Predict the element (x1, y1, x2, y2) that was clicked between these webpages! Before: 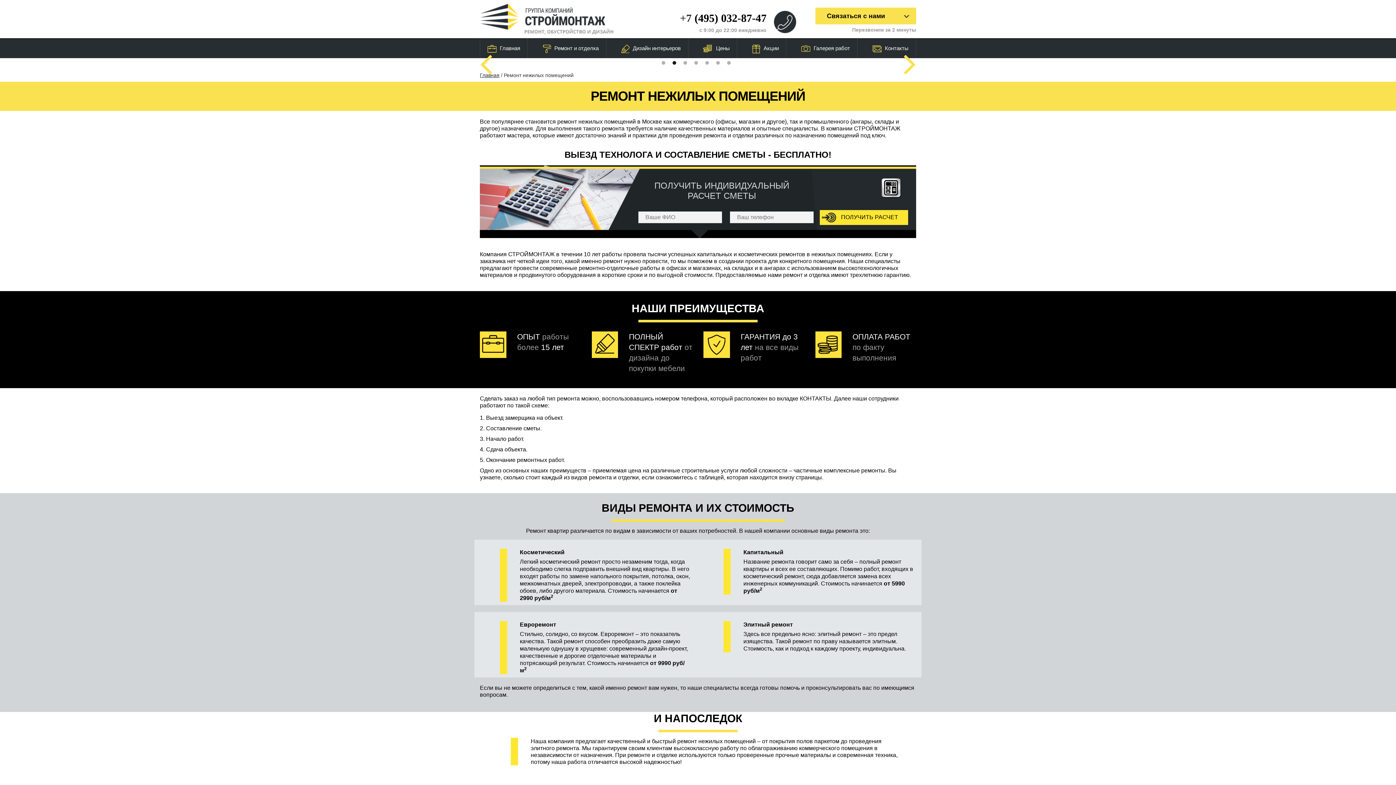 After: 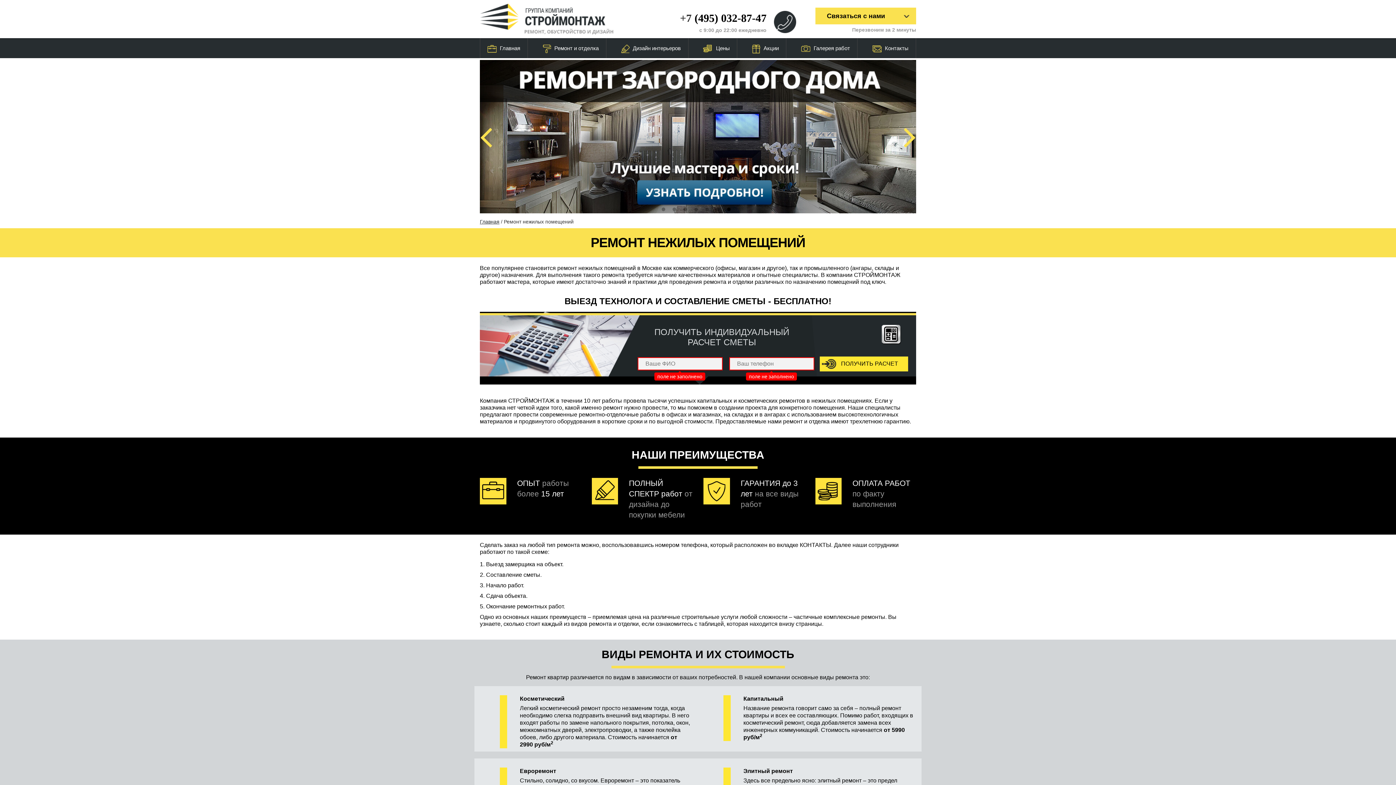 Action: label:  ПОЛУЧИТЬ РАСЧЕТ bbox: (819, 356, 908, 371)